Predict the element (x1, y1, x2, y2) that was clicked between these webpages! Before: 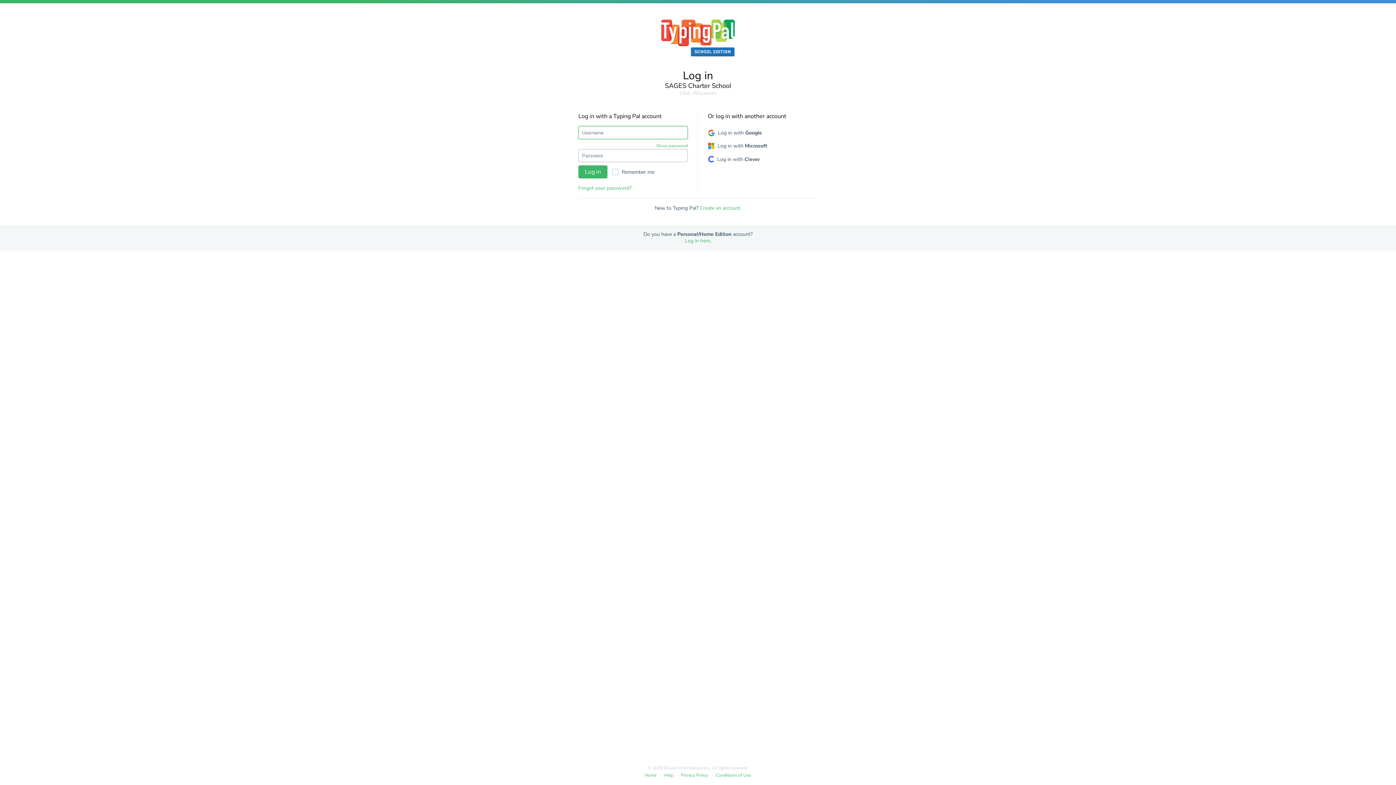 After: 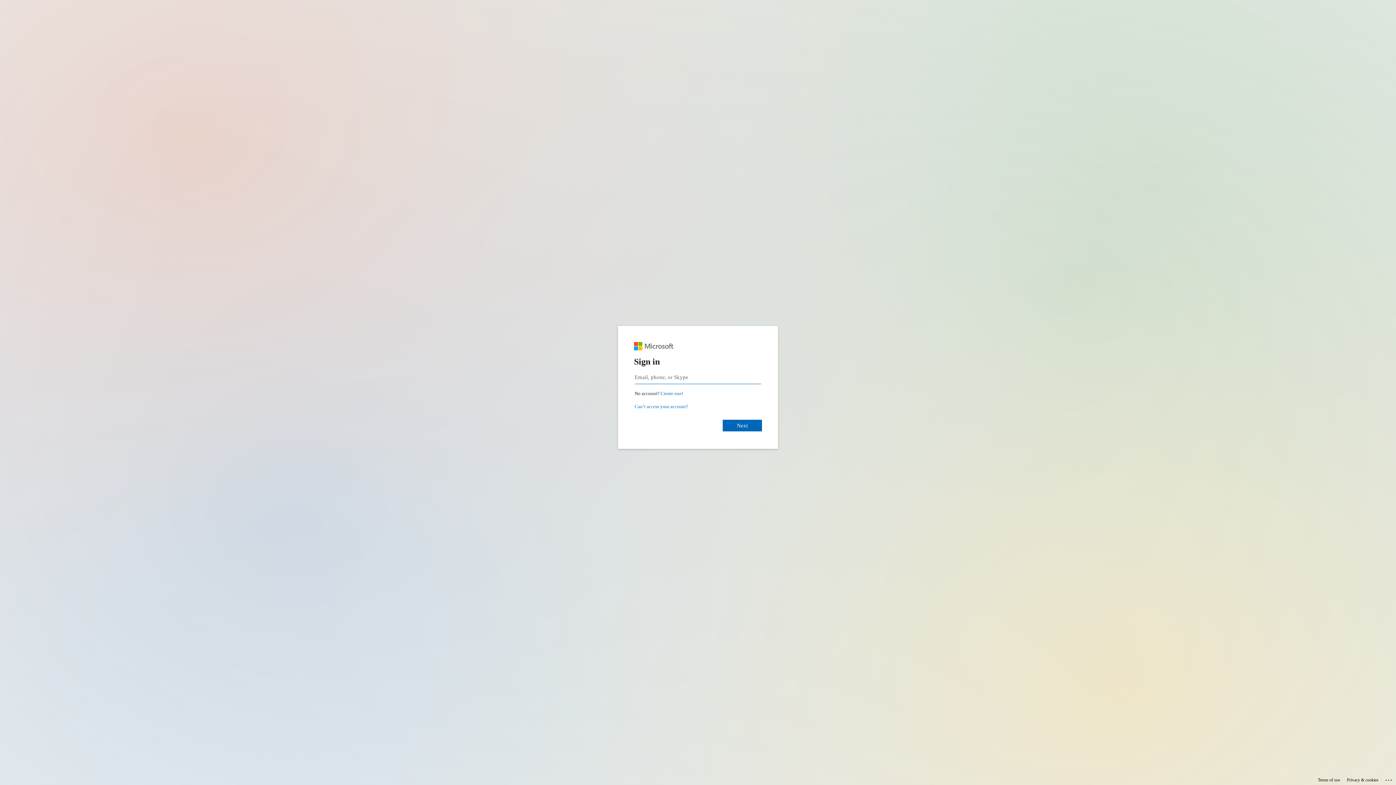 Action: label: Log in with Microsoft bbox: (704, 139, 770, 152)